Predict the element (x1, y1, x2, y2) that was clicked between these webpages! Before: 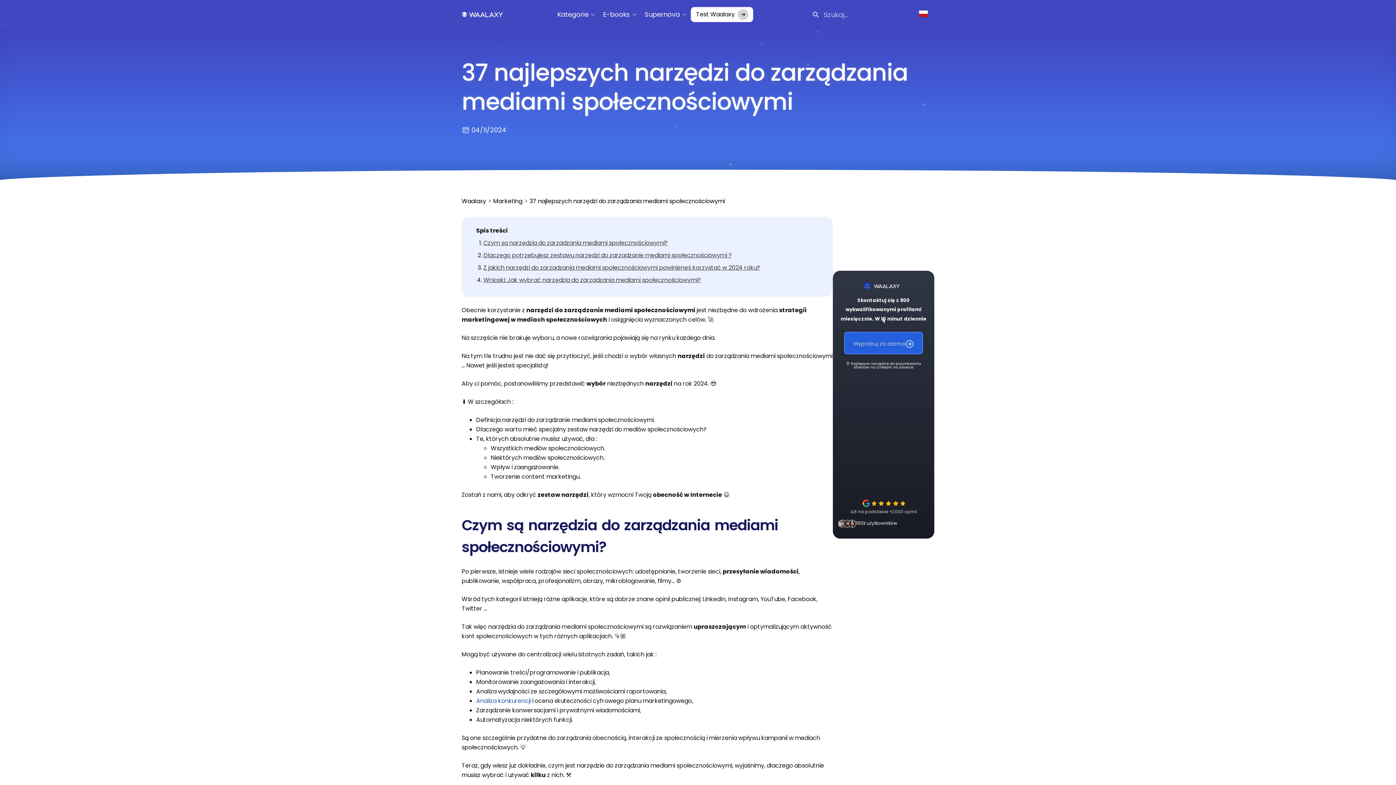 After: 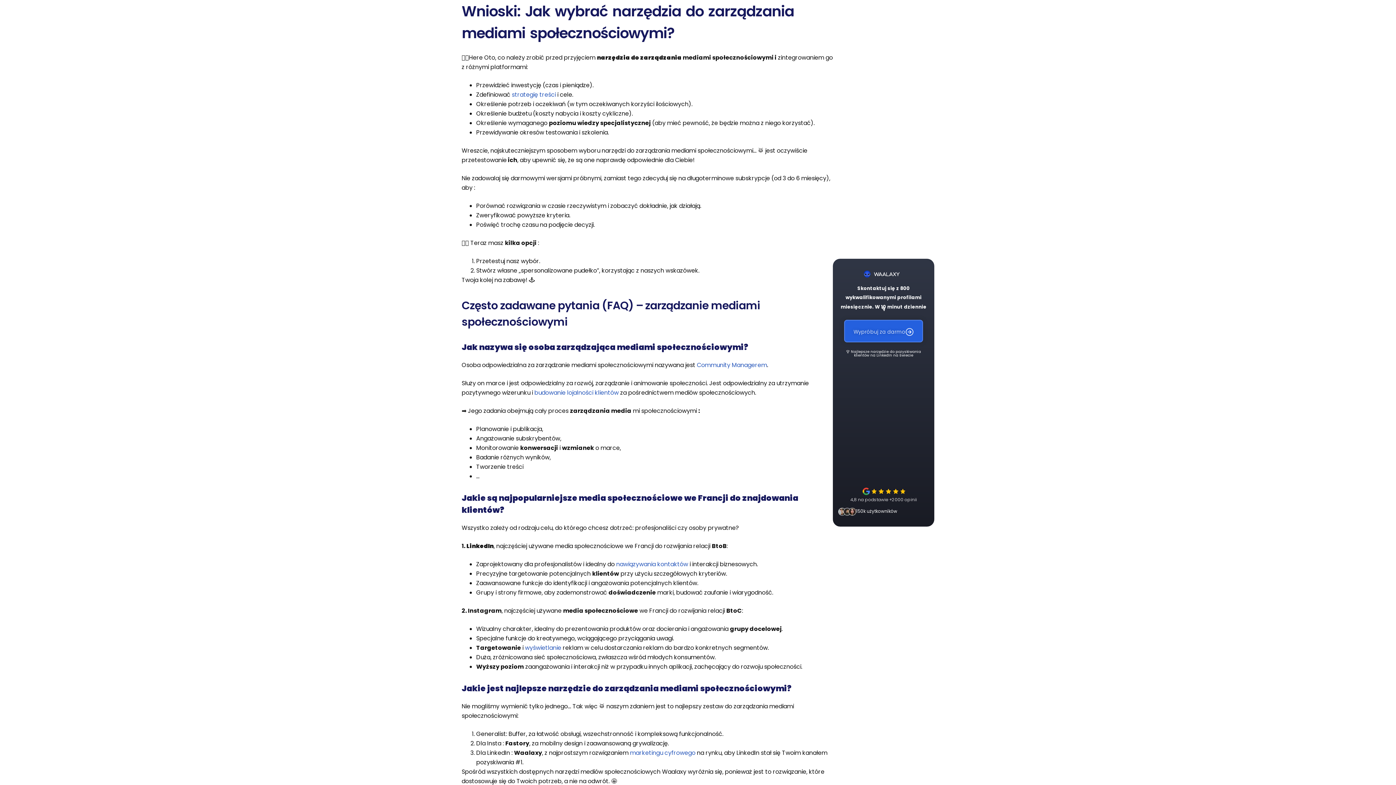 Action: bbox: (483, 276, 701, 284) label: Wnioski: Jak wybrać narzędzia do zarządzania mediami społecznościowymi?